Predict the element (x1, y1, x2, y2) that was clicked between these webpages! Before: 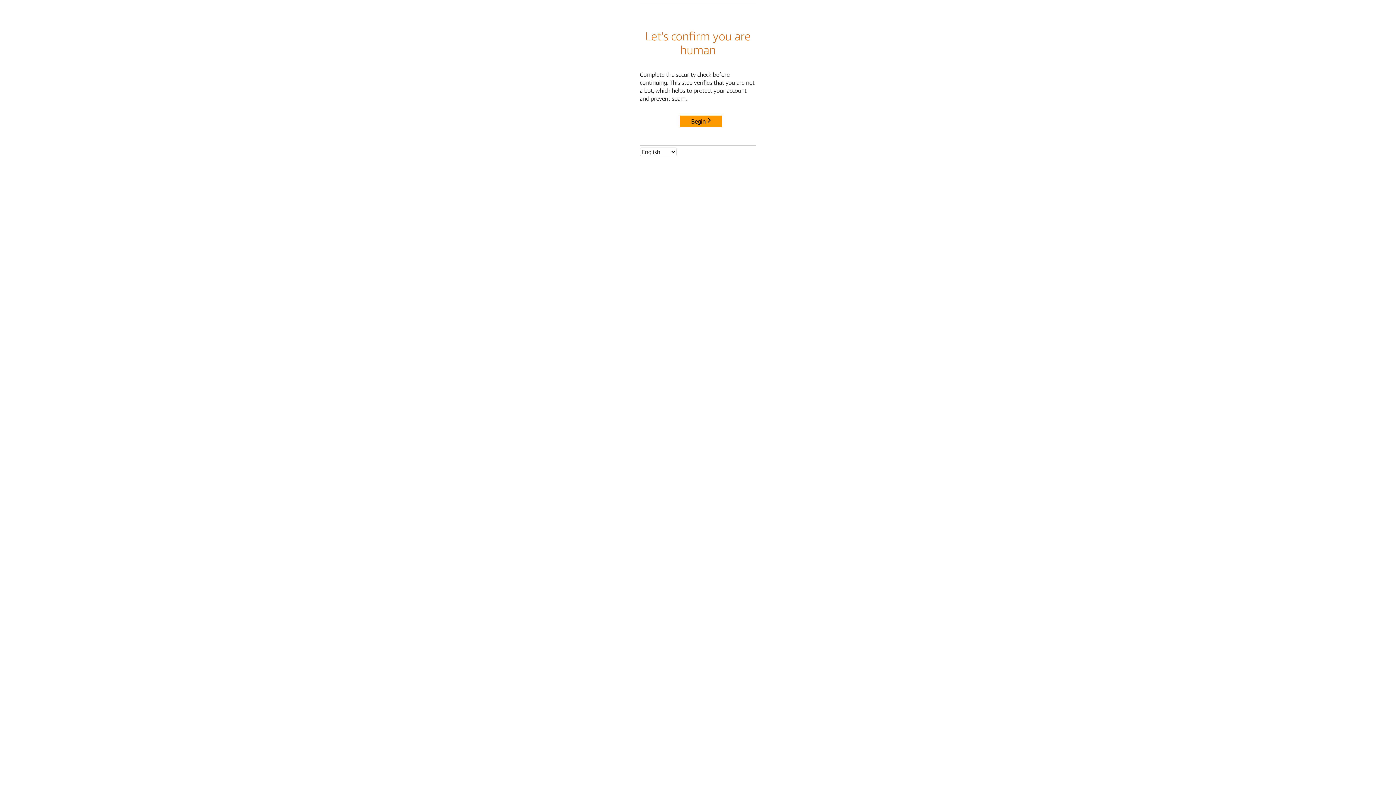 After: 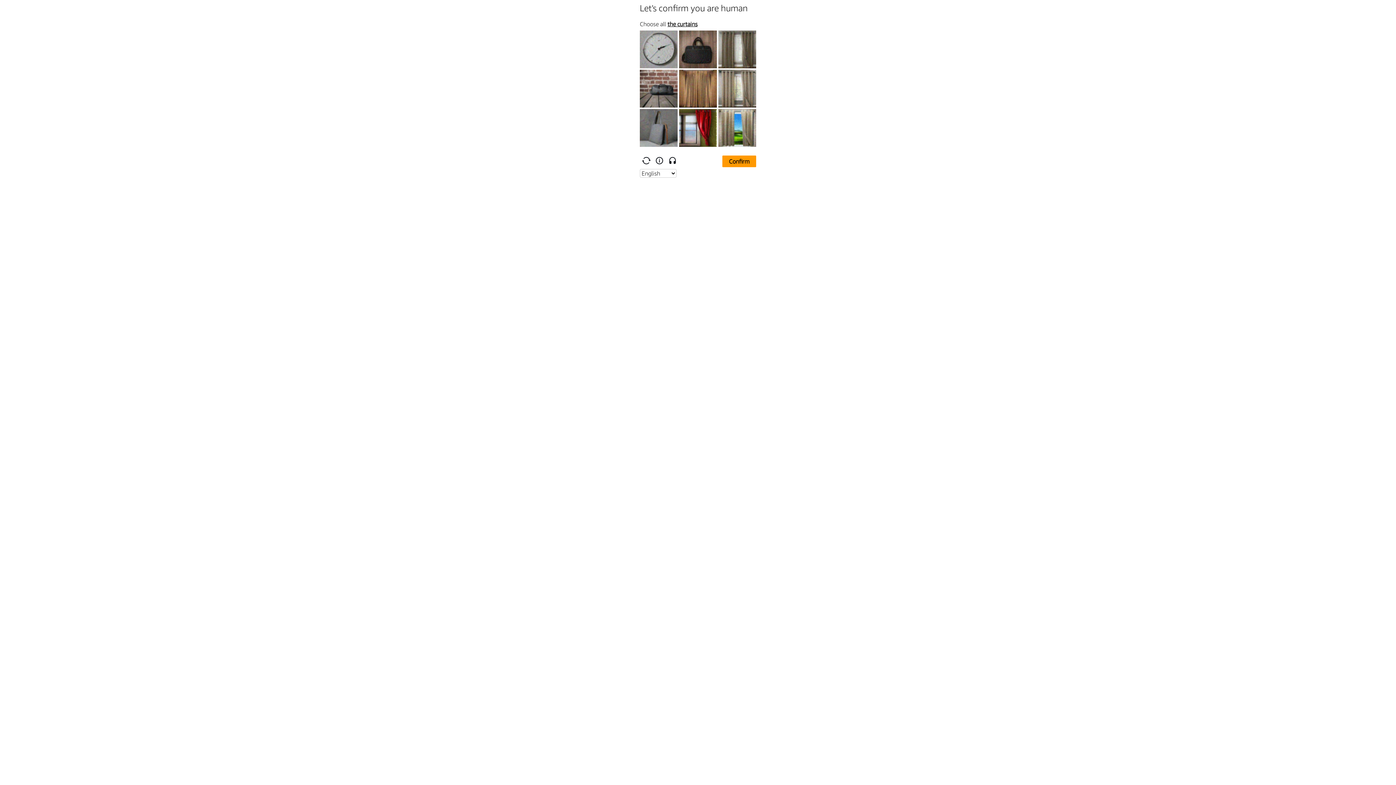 Action: label: Begin bbox: (680, 115, 722, 127)